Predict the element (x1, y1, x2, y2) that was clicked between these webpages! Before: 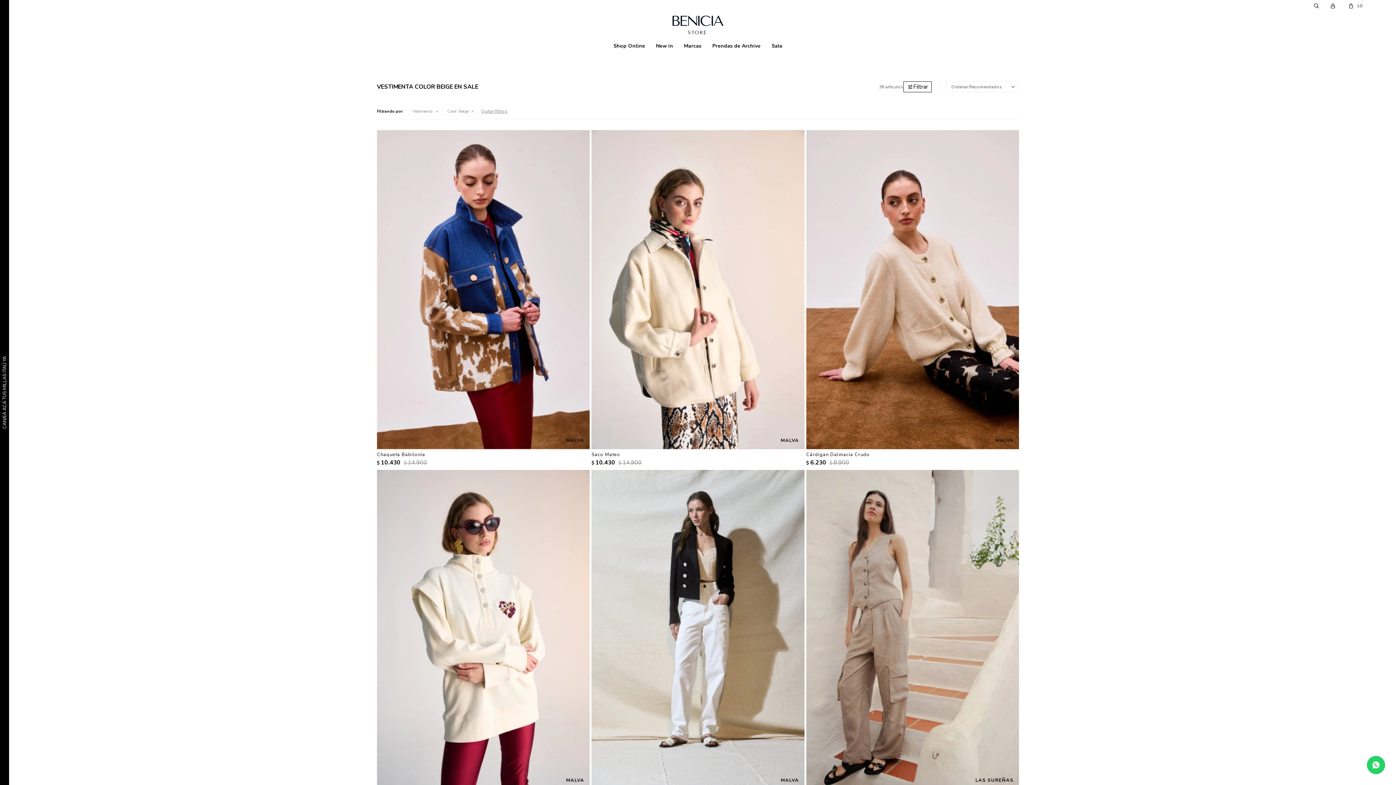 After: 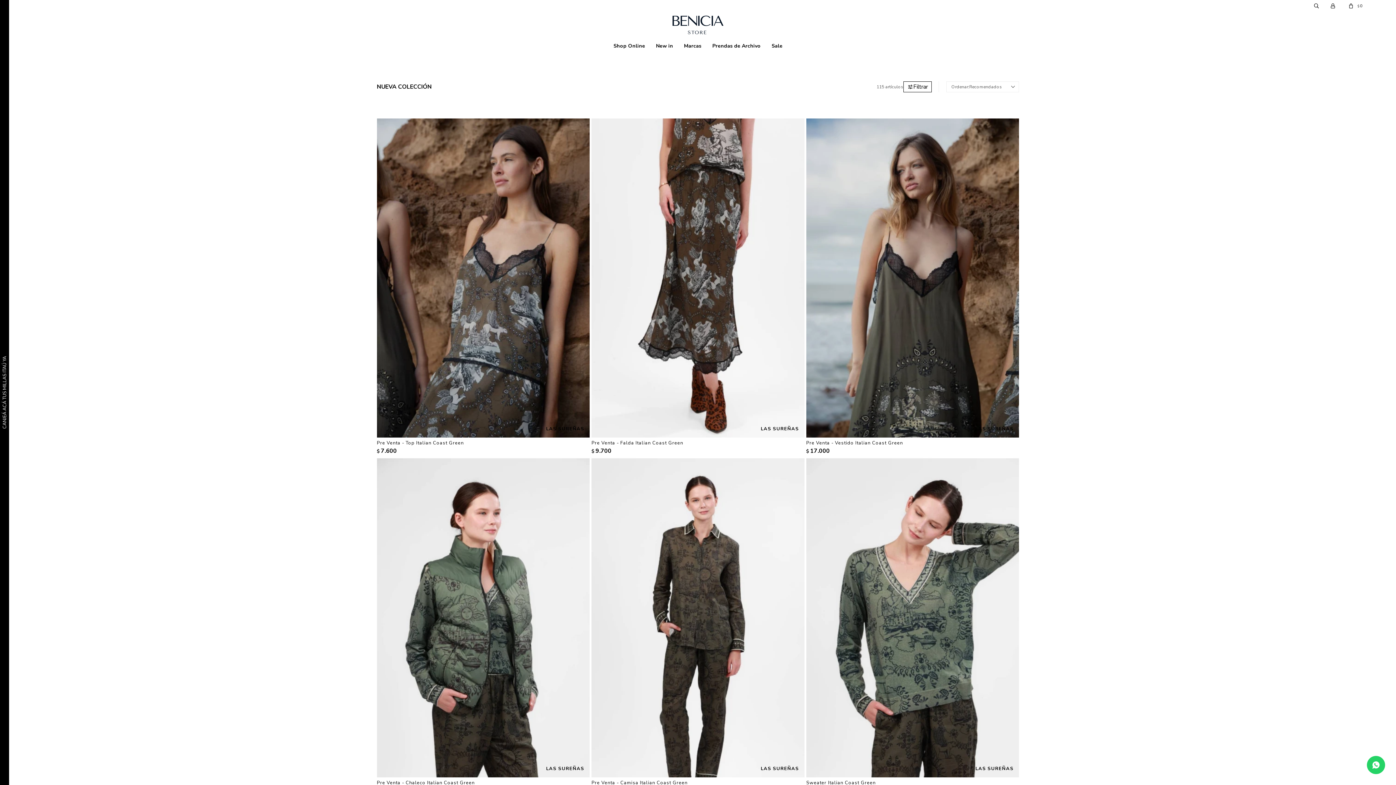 Action: bbox: (656, 37, 673, 55) label: New in